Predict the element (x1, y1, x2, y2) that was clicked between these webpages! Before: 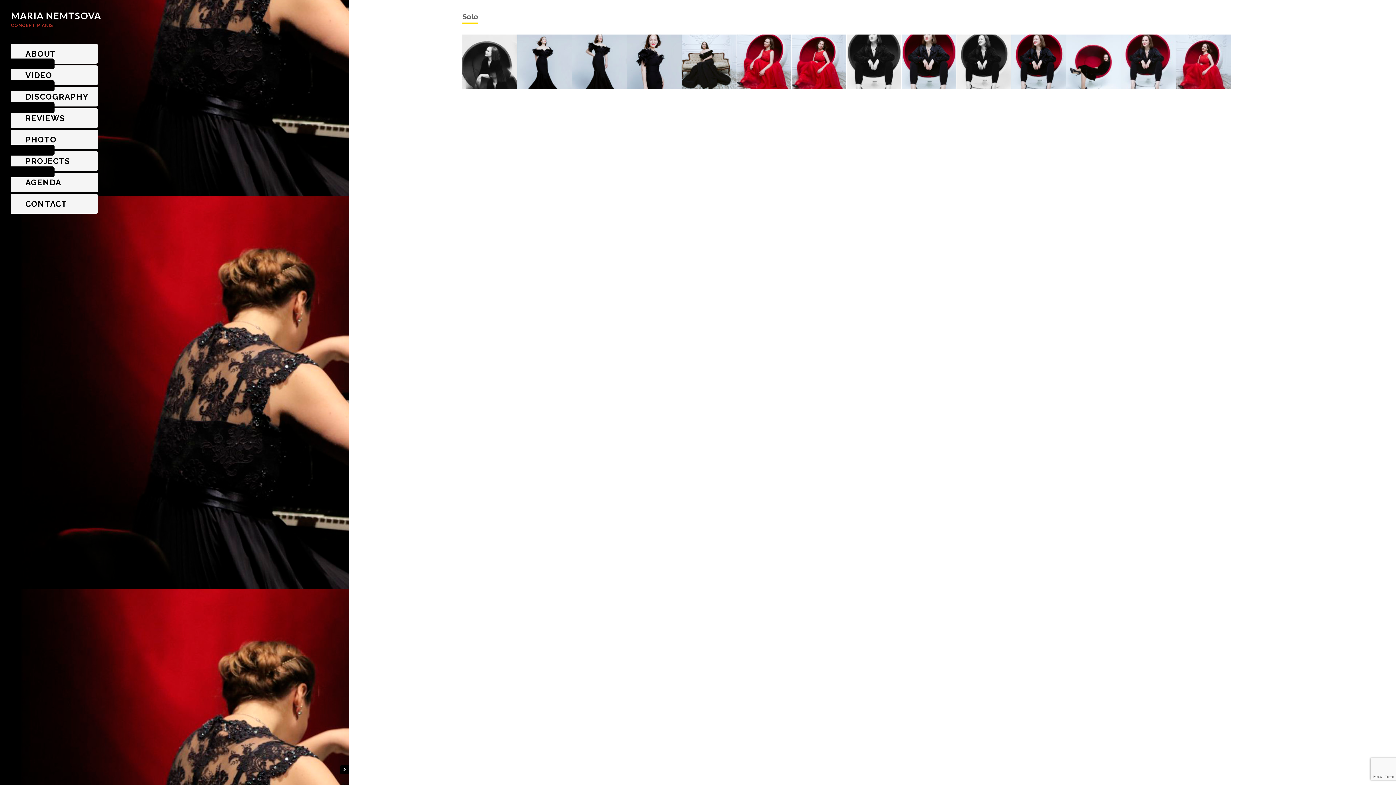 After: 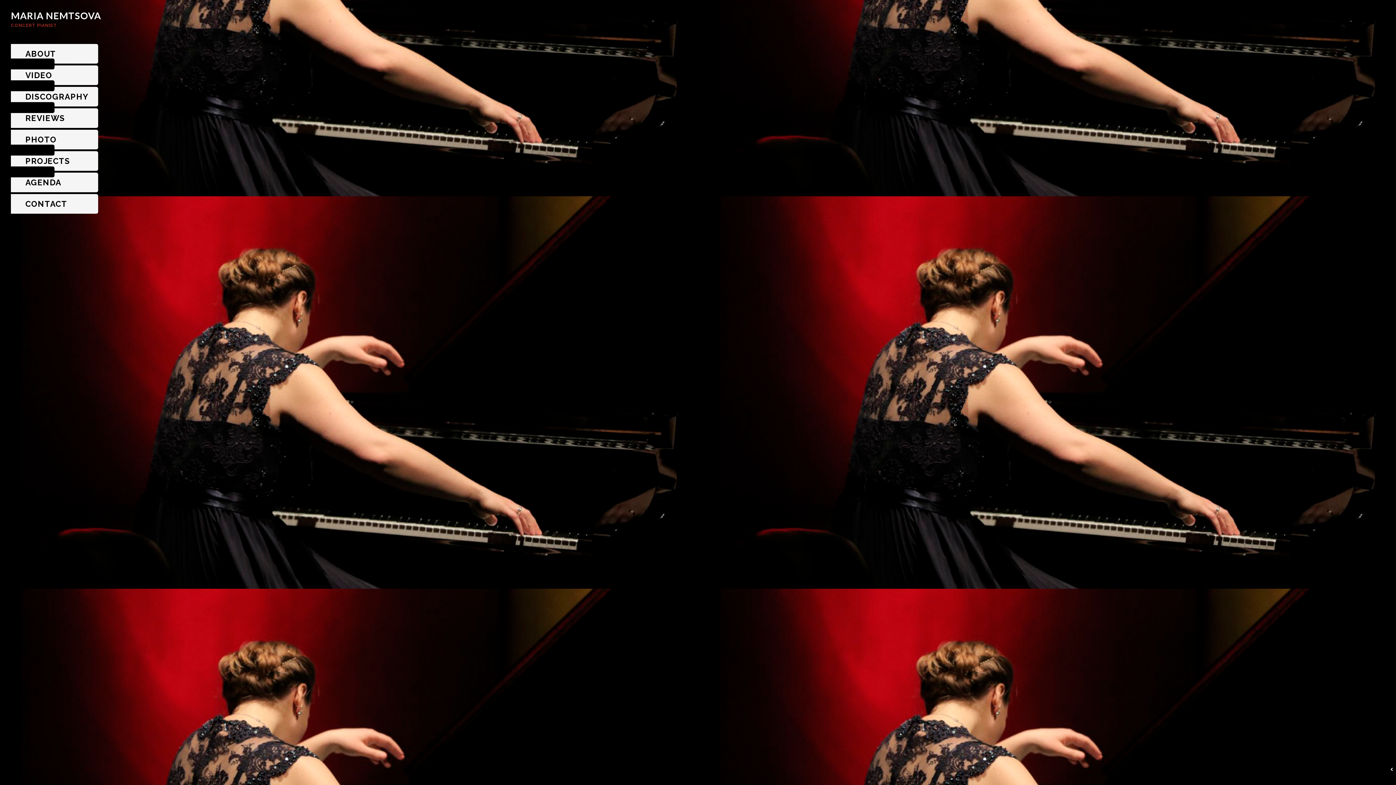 Action: bbox: (340, 765, 349, 774)